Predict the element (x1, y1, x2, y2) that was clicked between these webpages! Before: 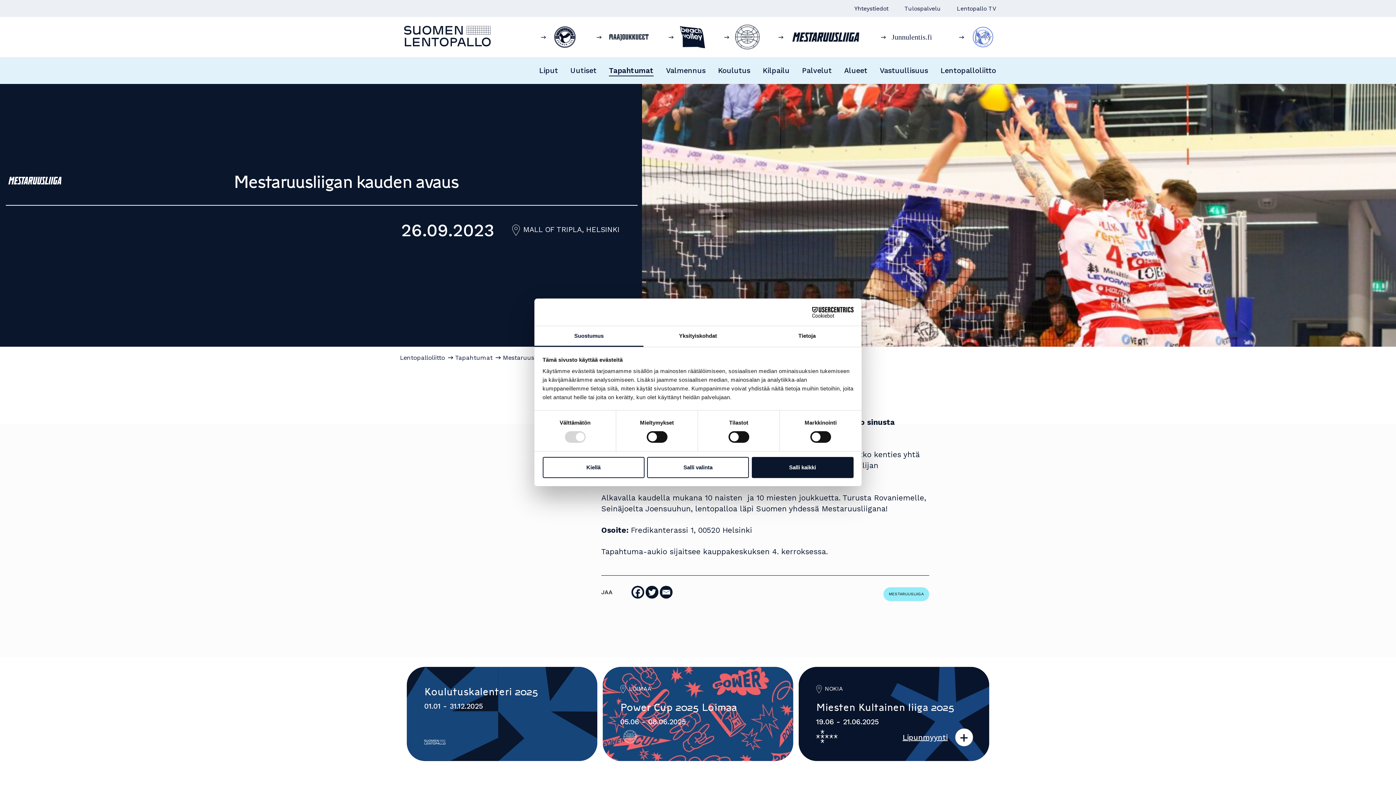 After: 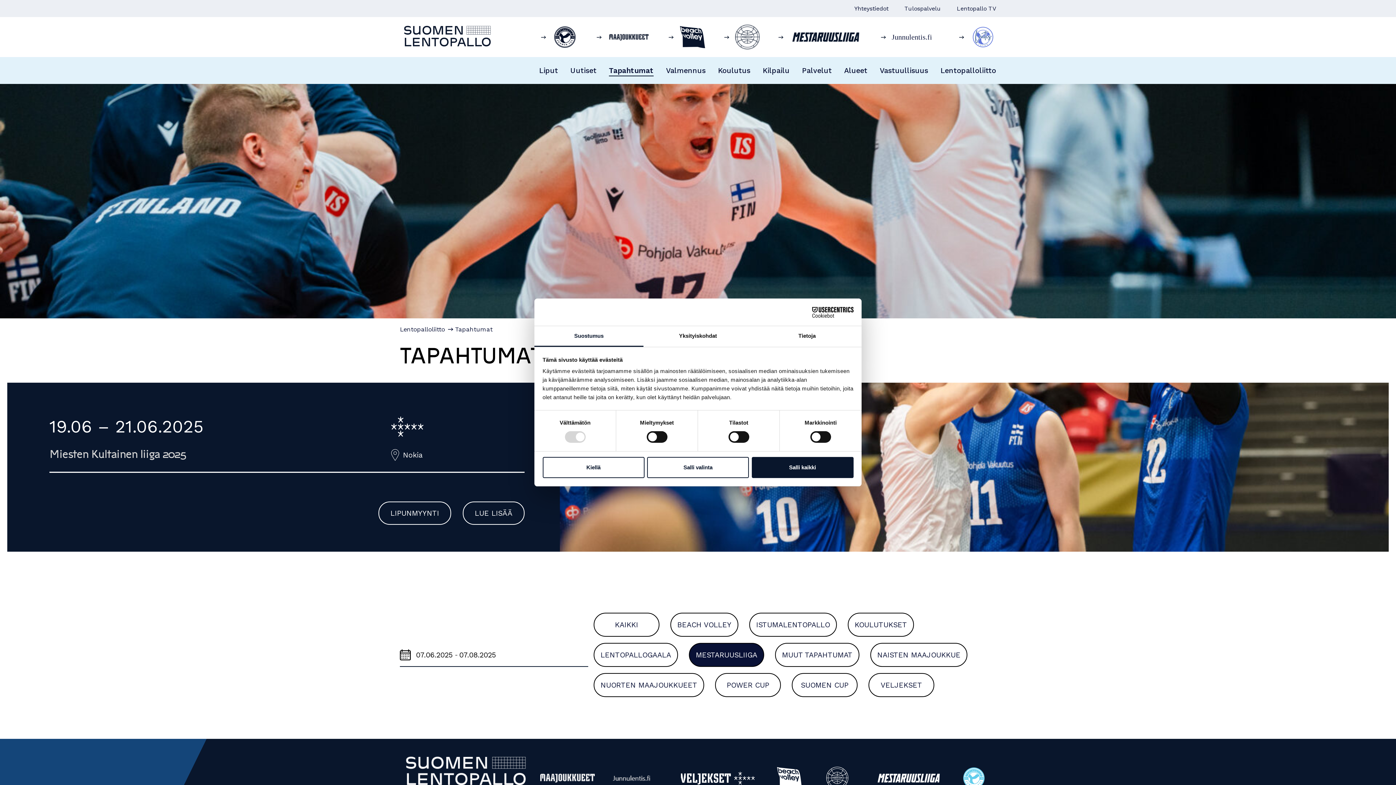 Action: label: MESTARUUSLIIGA bbox: (883, 587, 929, 601)